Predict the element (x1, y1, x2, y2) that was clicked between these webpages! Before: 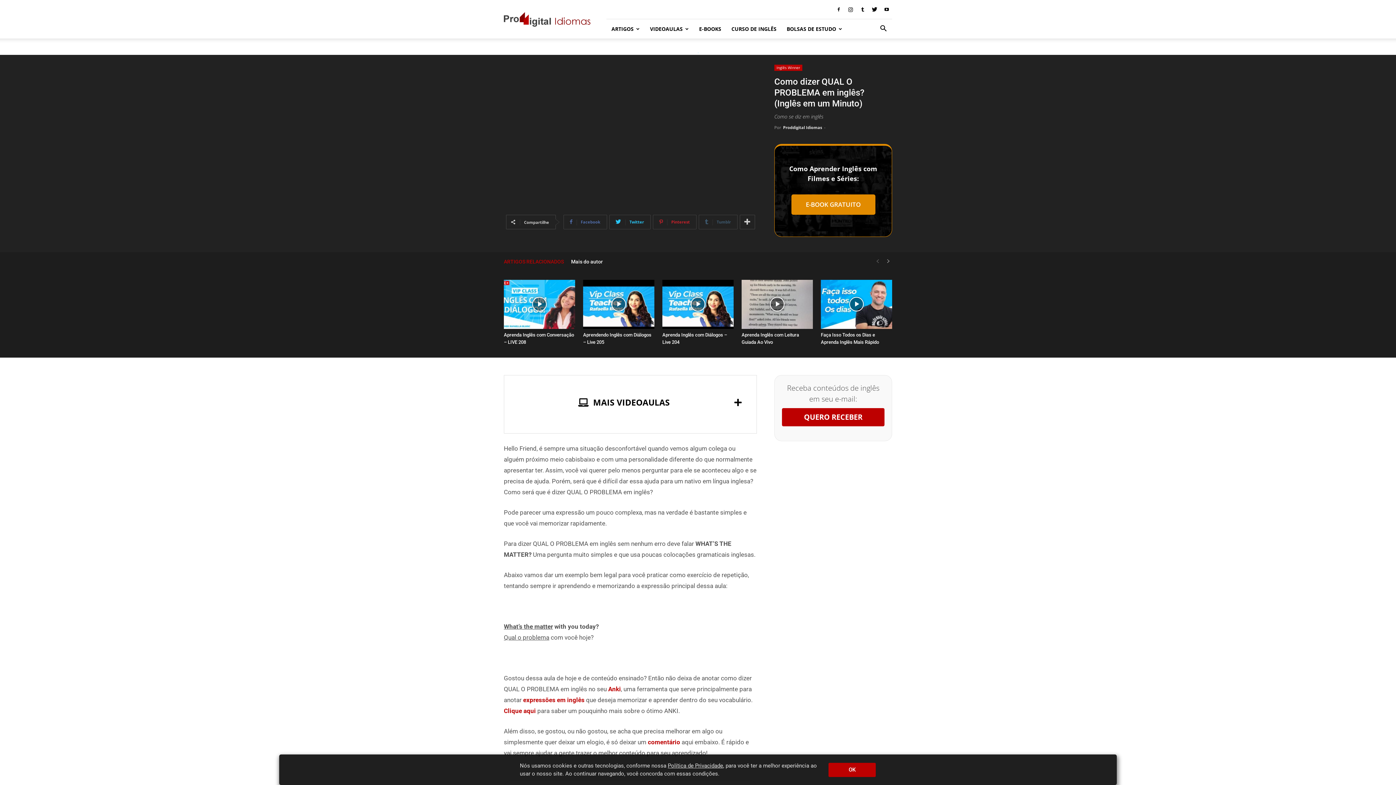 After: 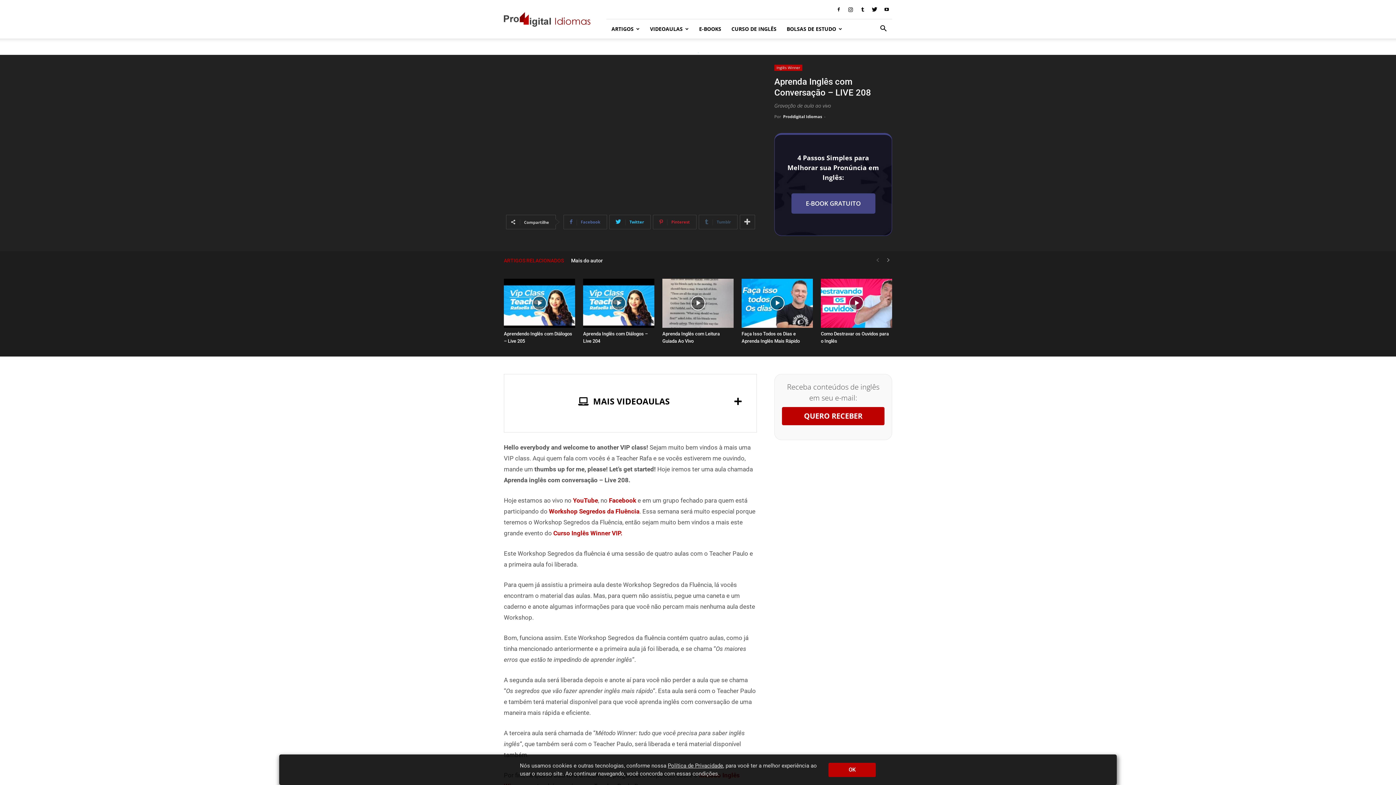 Action: bbox: (504, 280, 575, 329)